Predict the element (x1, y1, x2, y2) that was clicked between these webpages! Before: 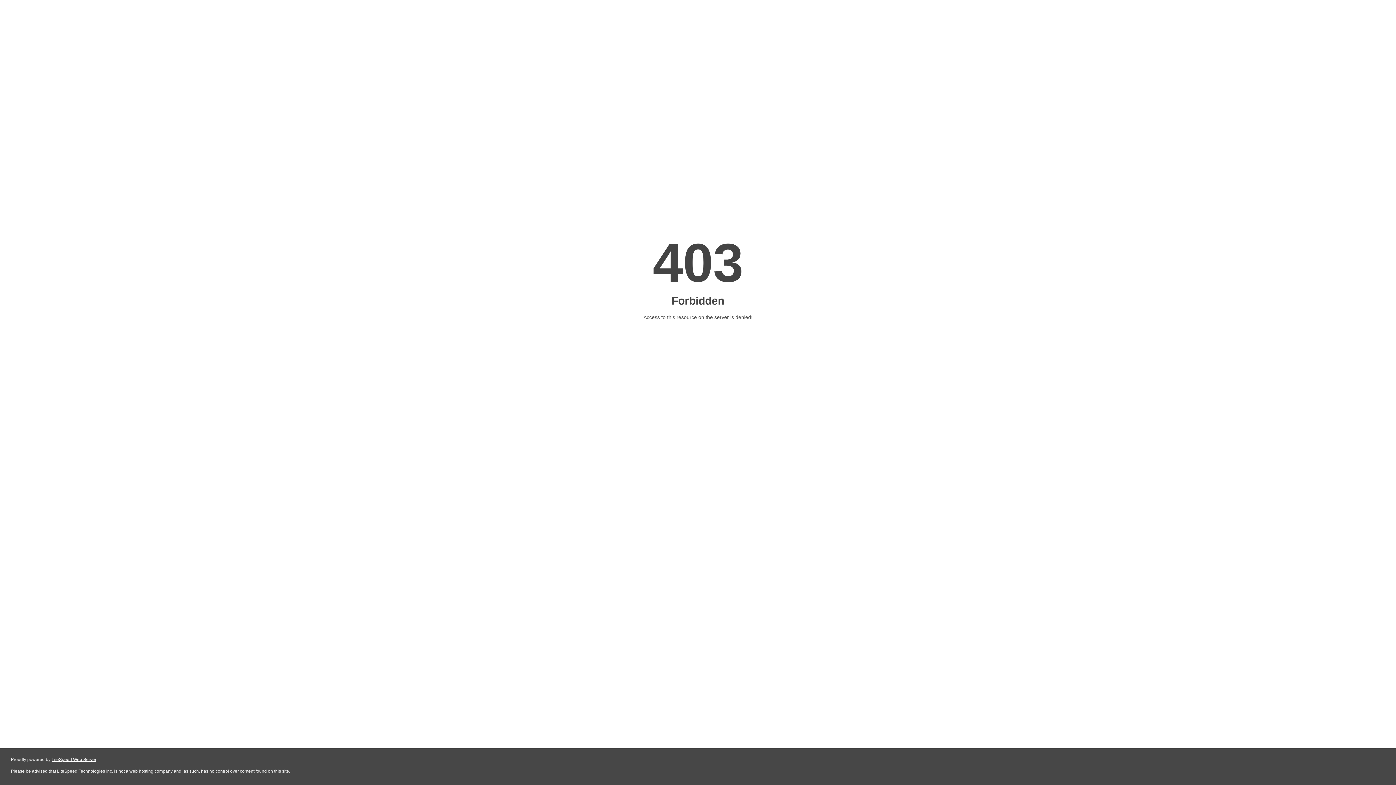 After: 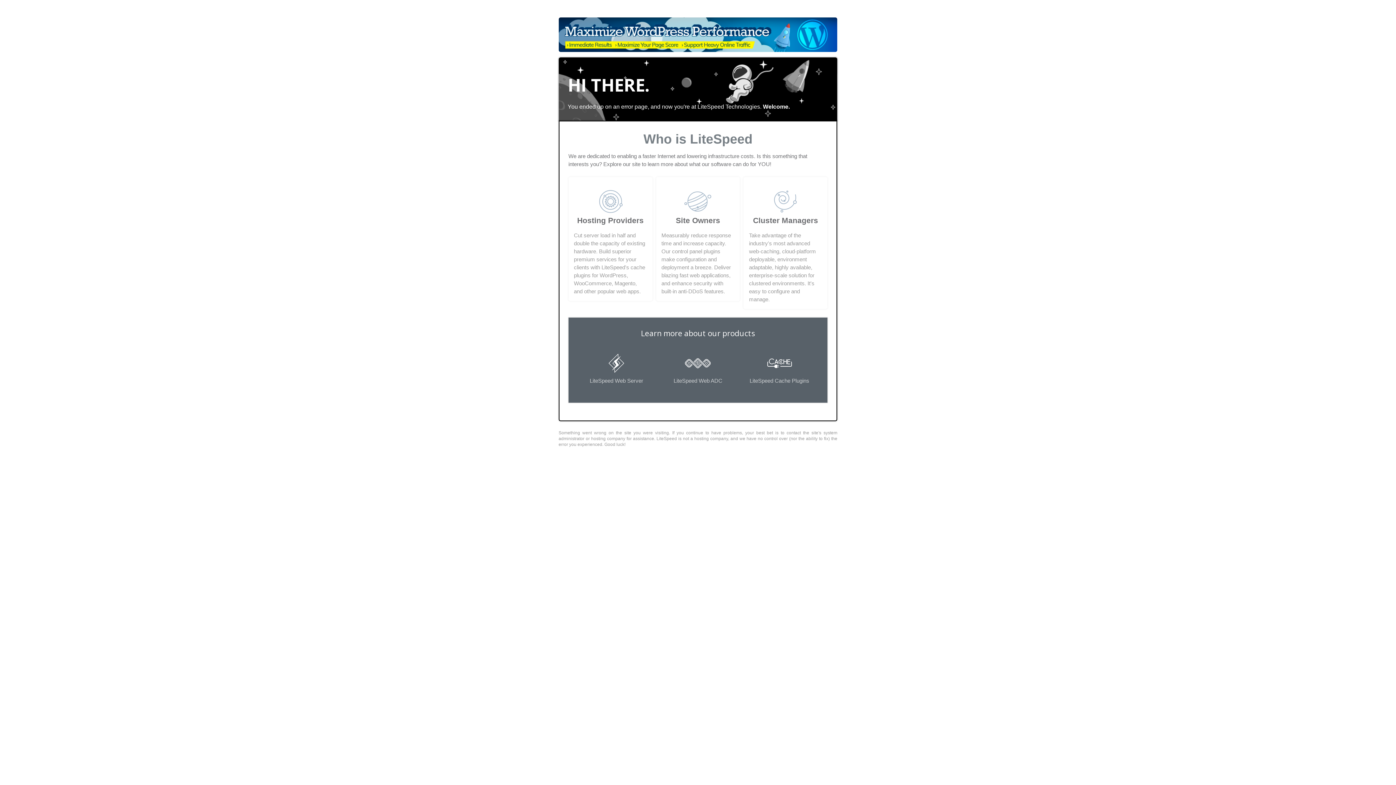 Action: bbox: (51, 757, 96, 762) label: LiteSpeed Web Server